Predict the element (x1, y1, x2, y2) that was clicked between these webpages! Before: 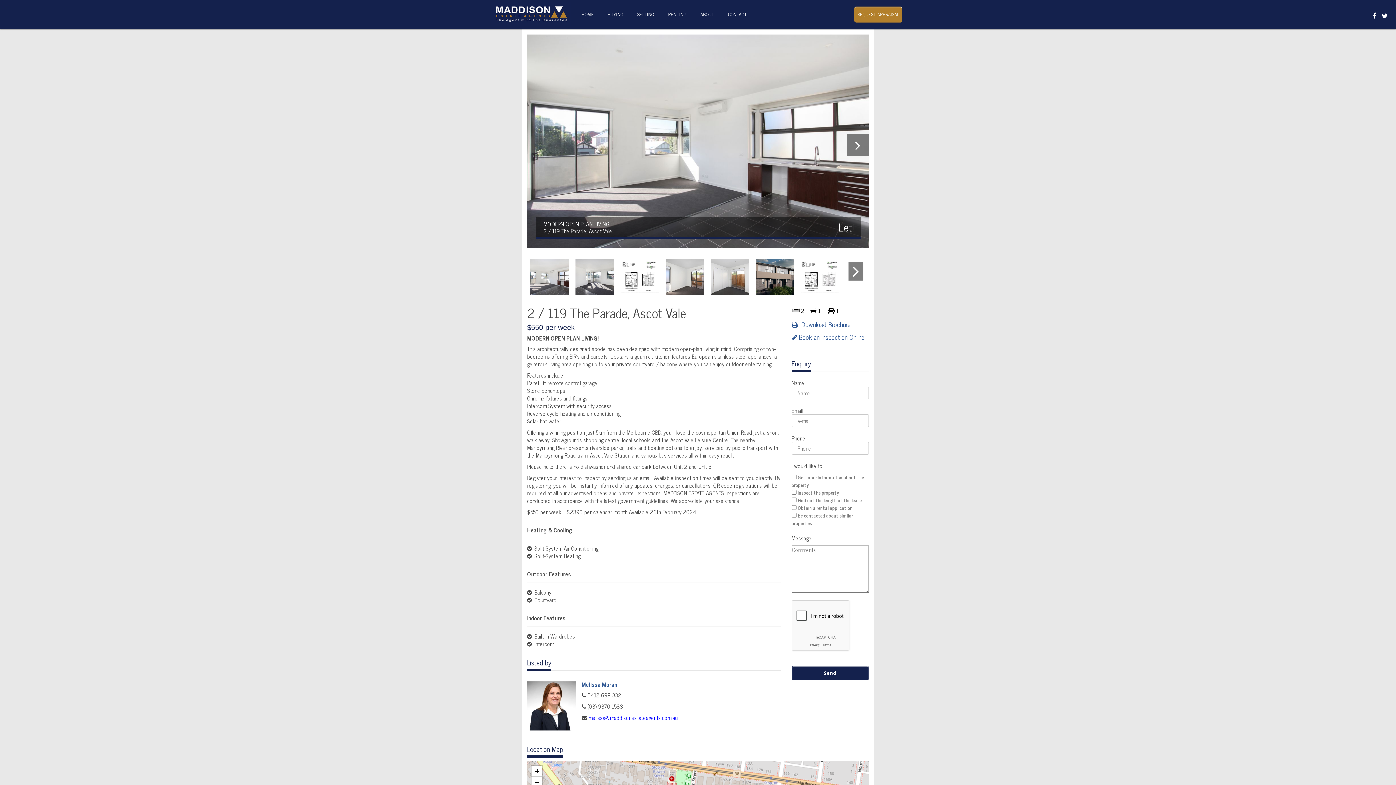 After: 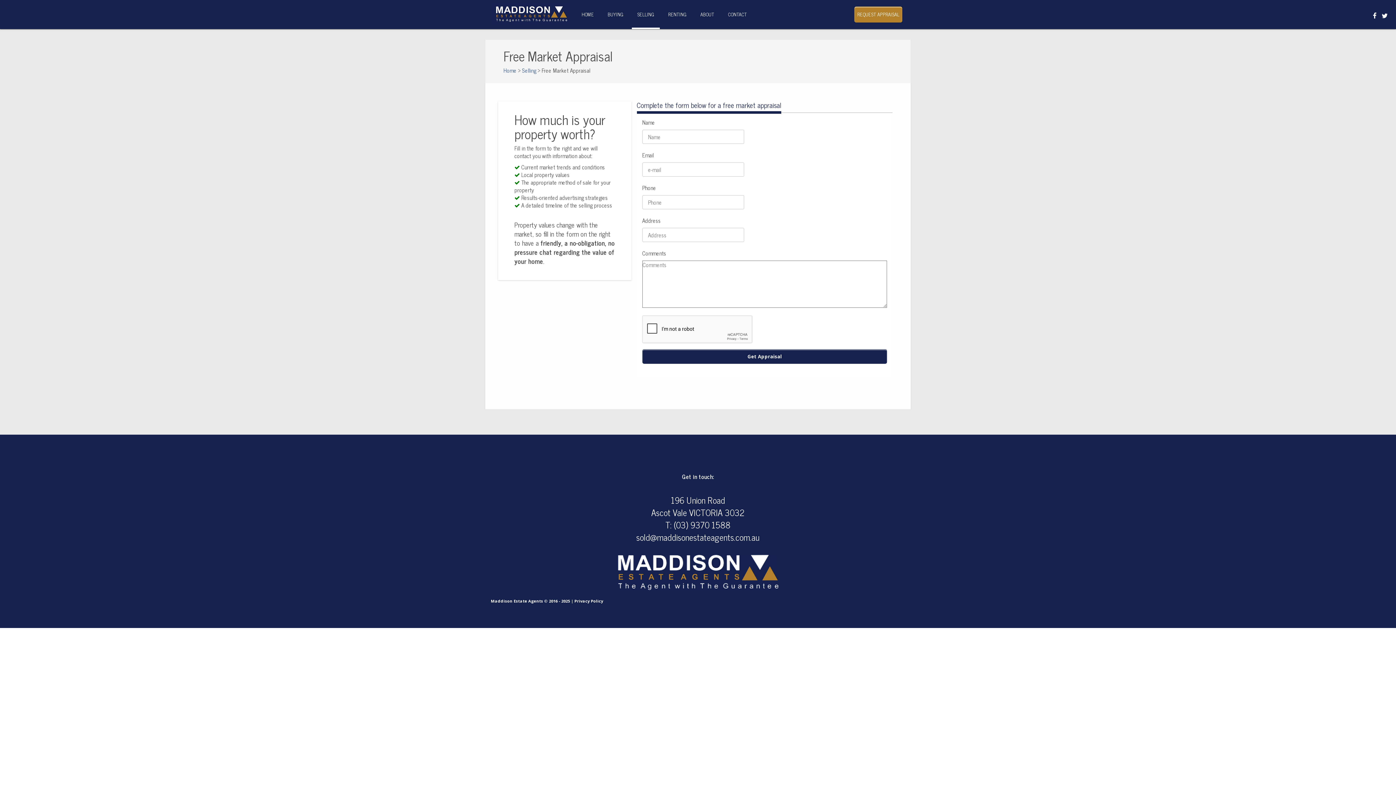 Action: label: REQUEST APPRAISAL bbox: (854, 6, 902, 22)